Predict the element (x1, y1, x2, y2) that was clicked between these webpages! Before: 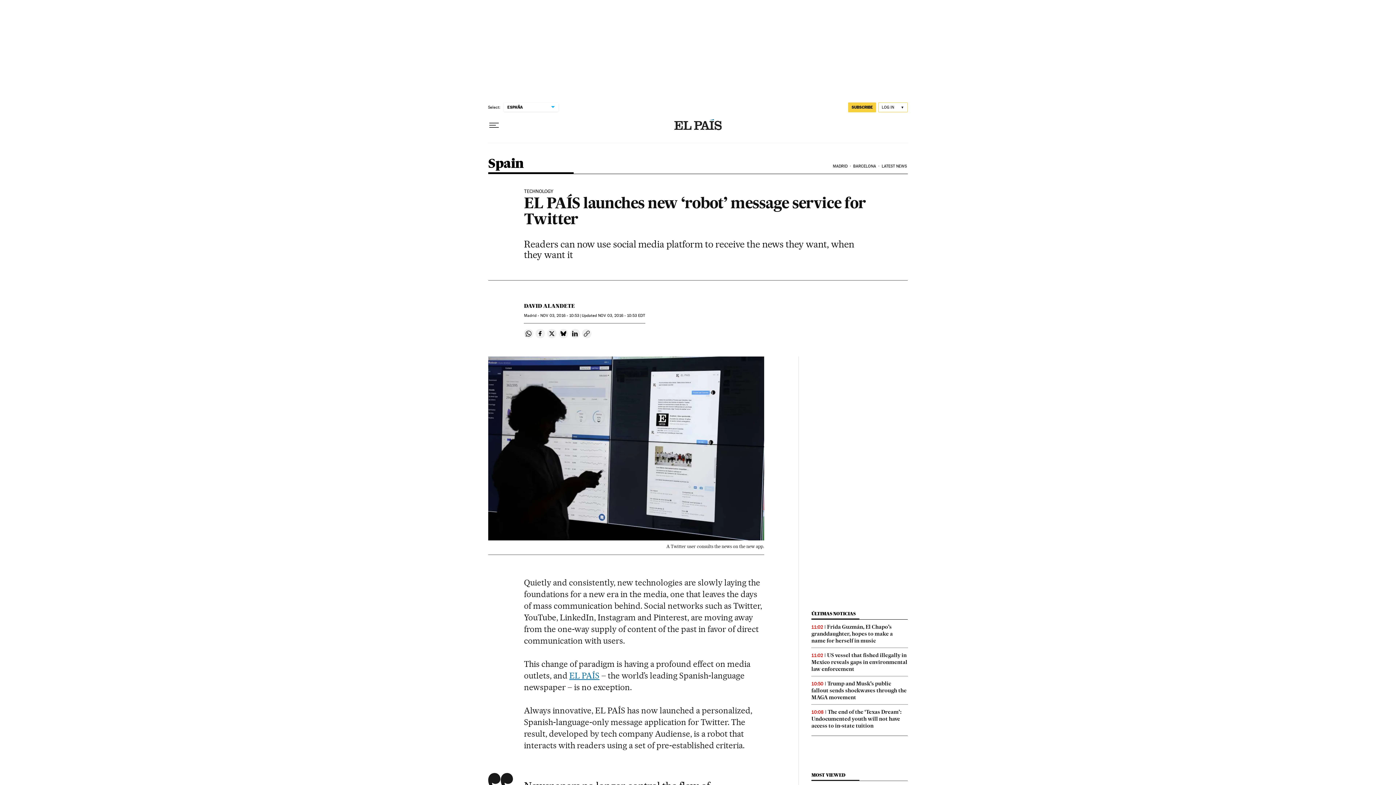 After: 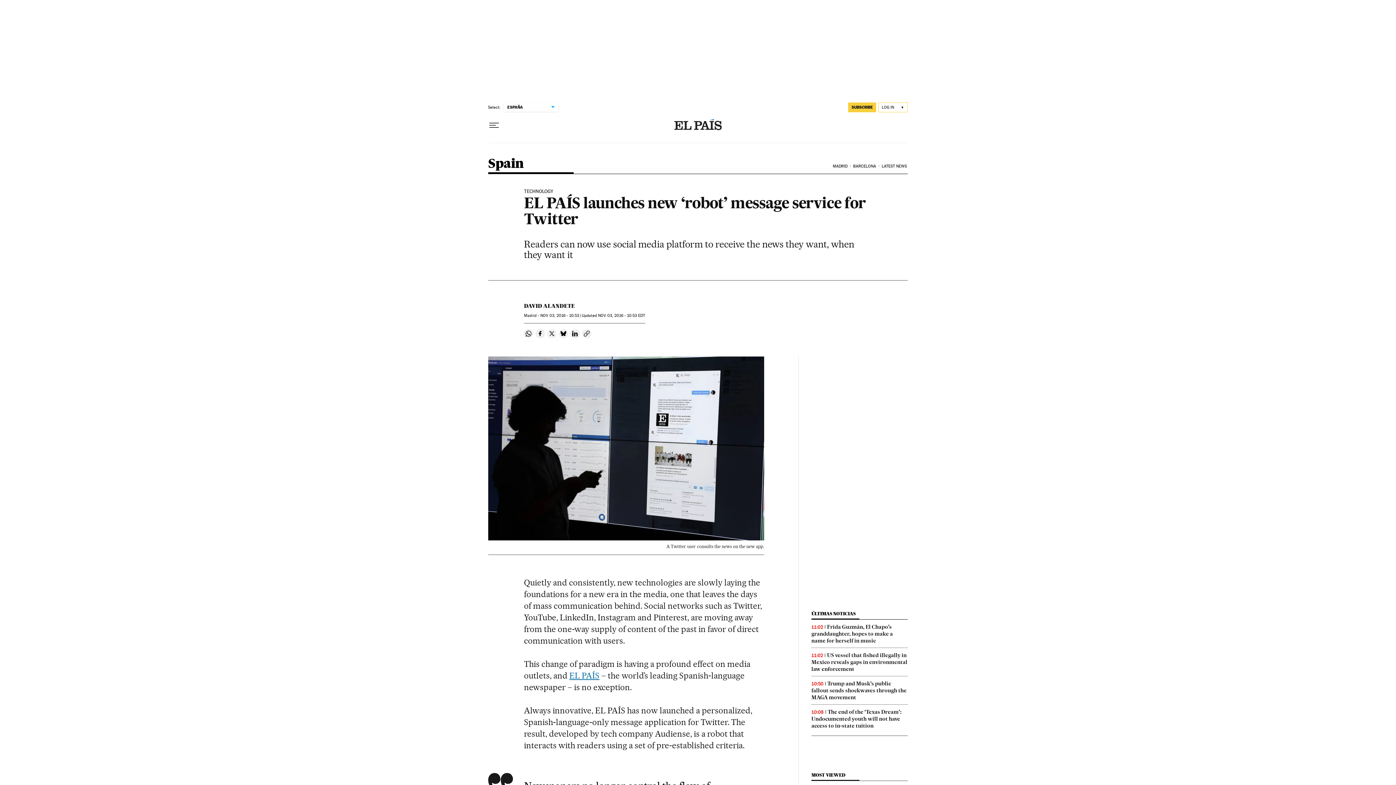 Action: label: Share on Twitter bbox: (547, 329, 556, 338)